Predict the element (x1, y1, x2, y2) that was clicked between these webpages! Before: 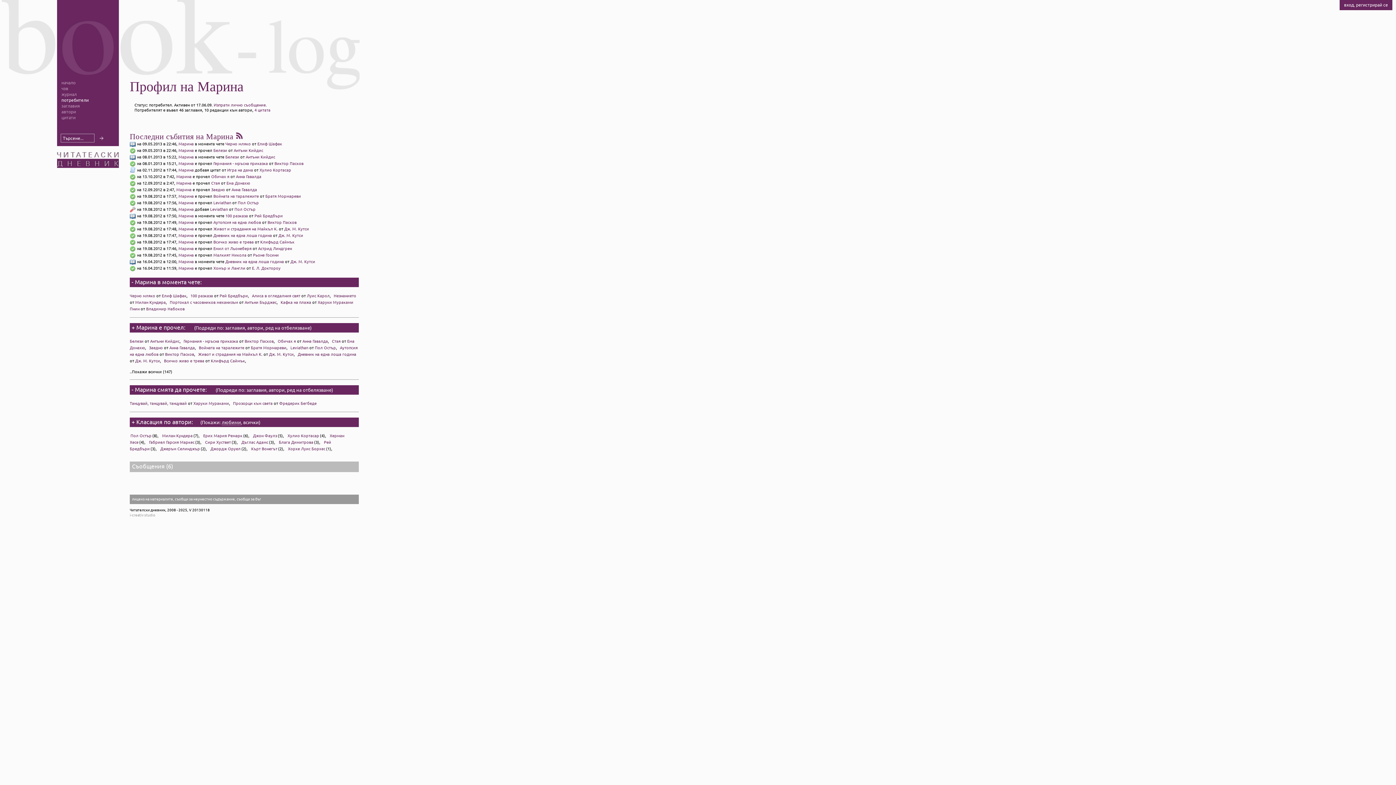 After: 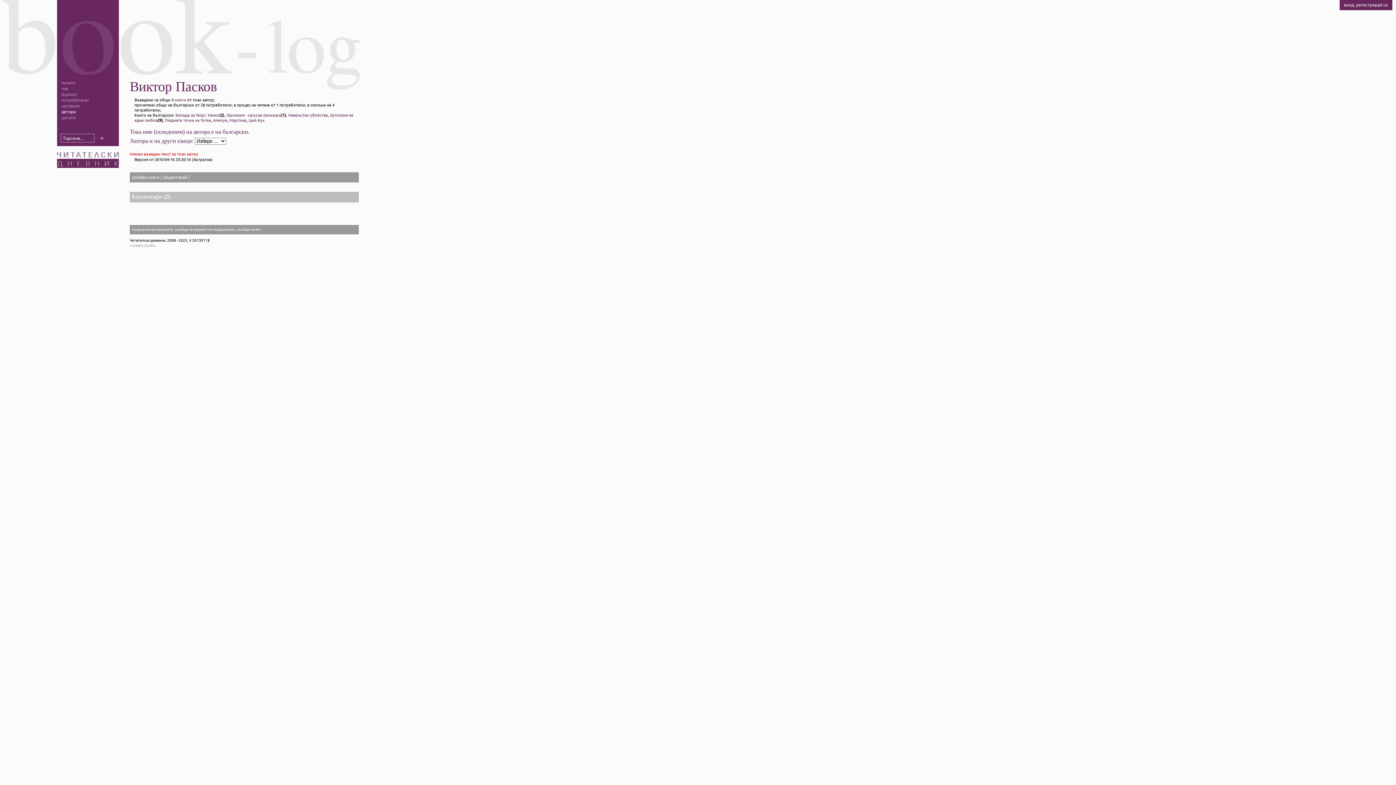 Action: label: Виктор Пасков bbox: (274, 161, 303, 165)